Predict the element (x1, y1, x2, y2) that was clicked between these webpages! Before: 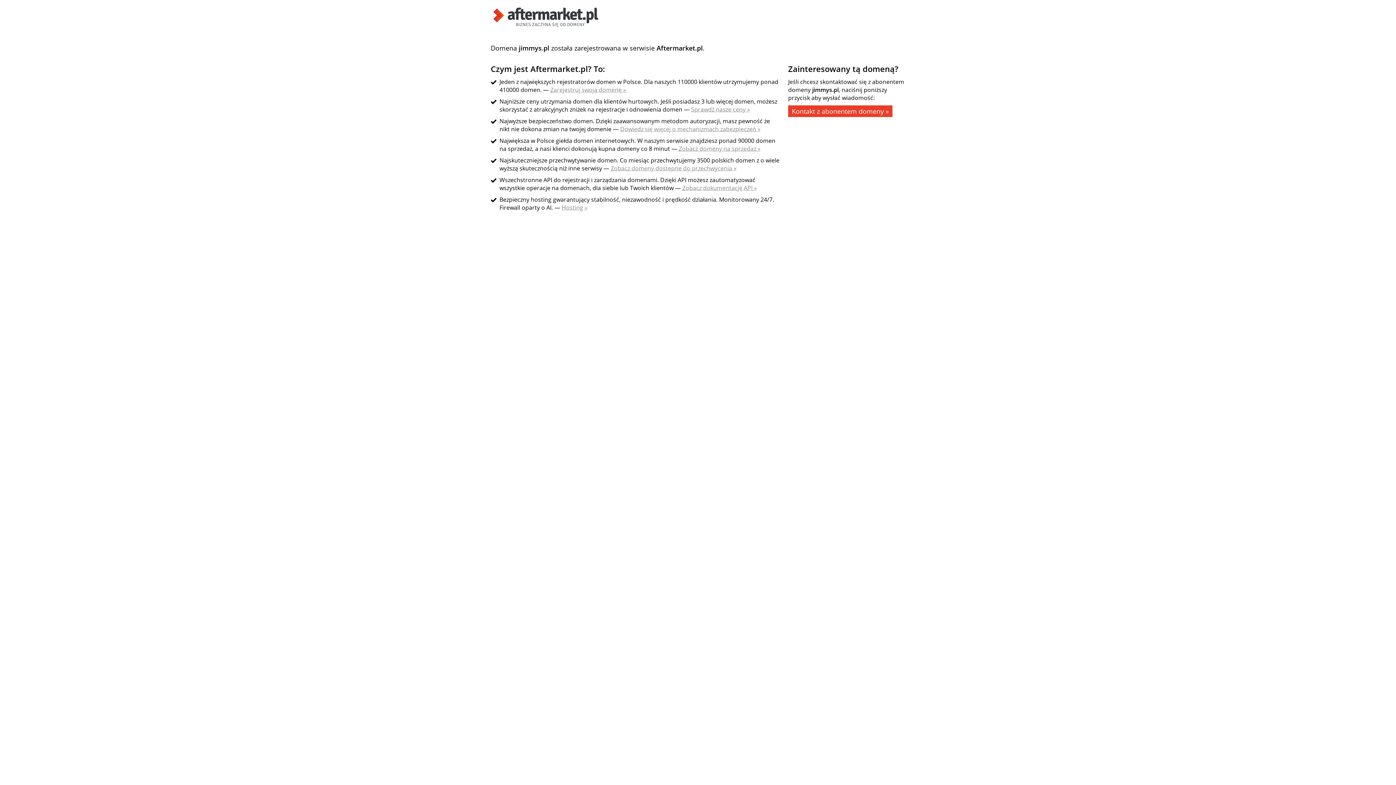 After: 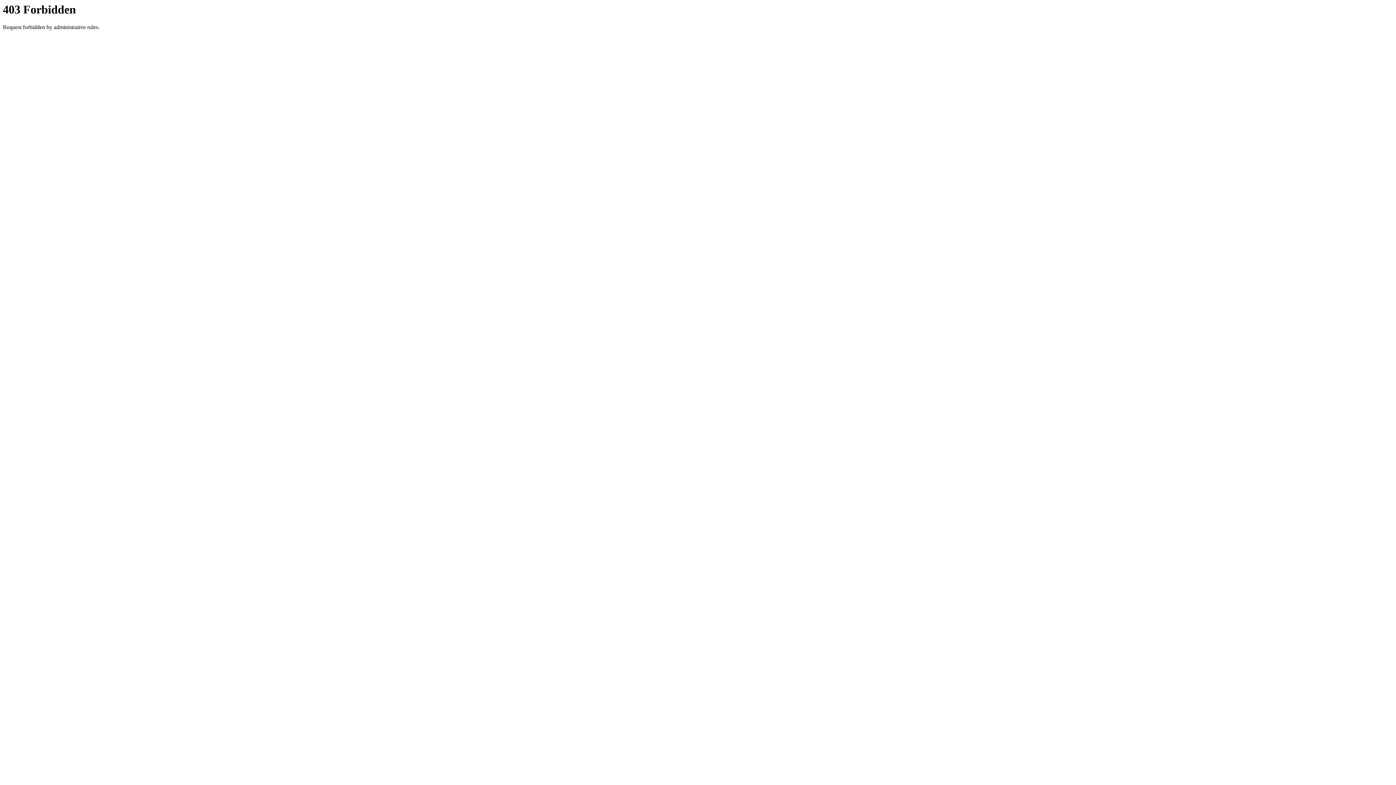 Action: bbox: (678, 144, 760, 152) label: Zobacz domeny na sprzedaż »